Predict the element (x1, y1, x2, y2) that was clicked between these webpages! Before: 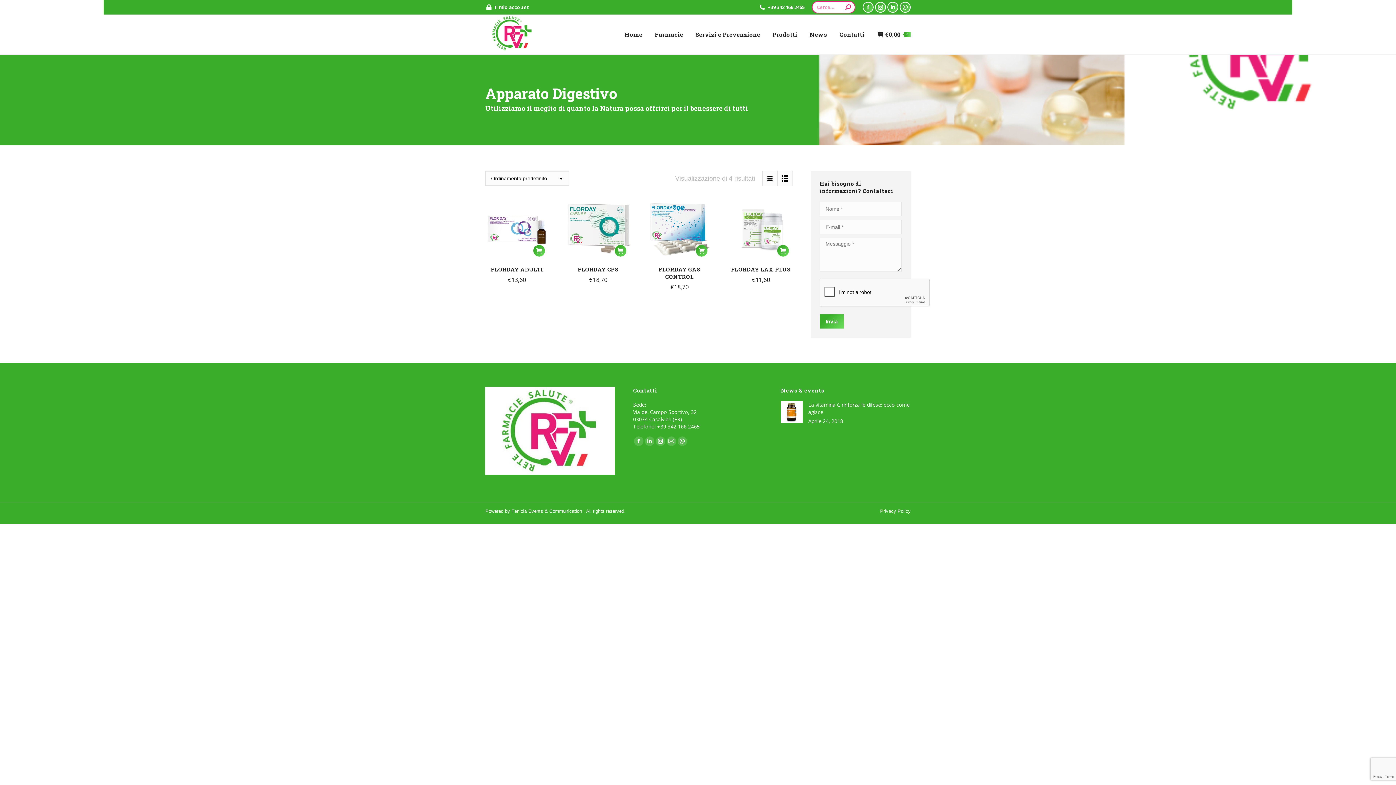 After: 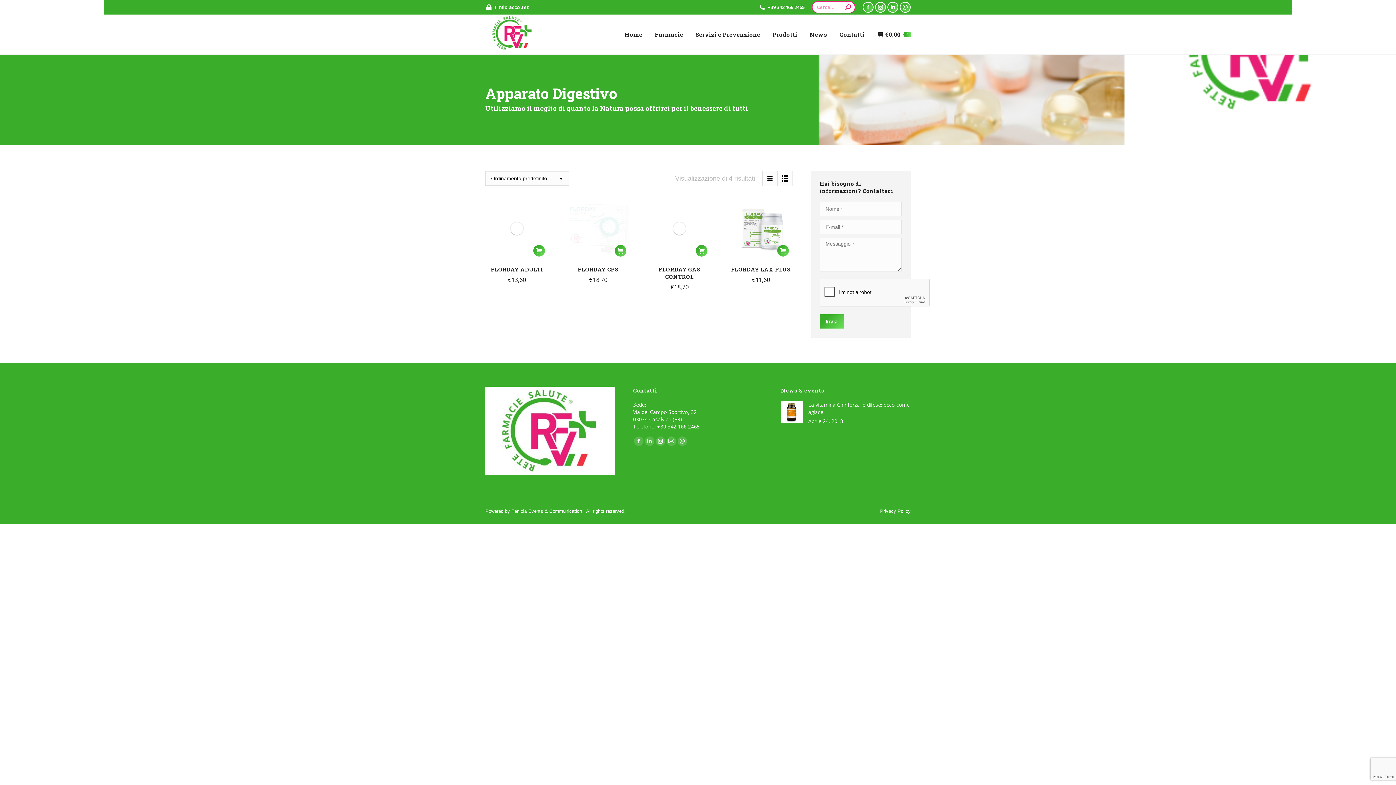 Action: bbox: (762, 171, 777, 186)